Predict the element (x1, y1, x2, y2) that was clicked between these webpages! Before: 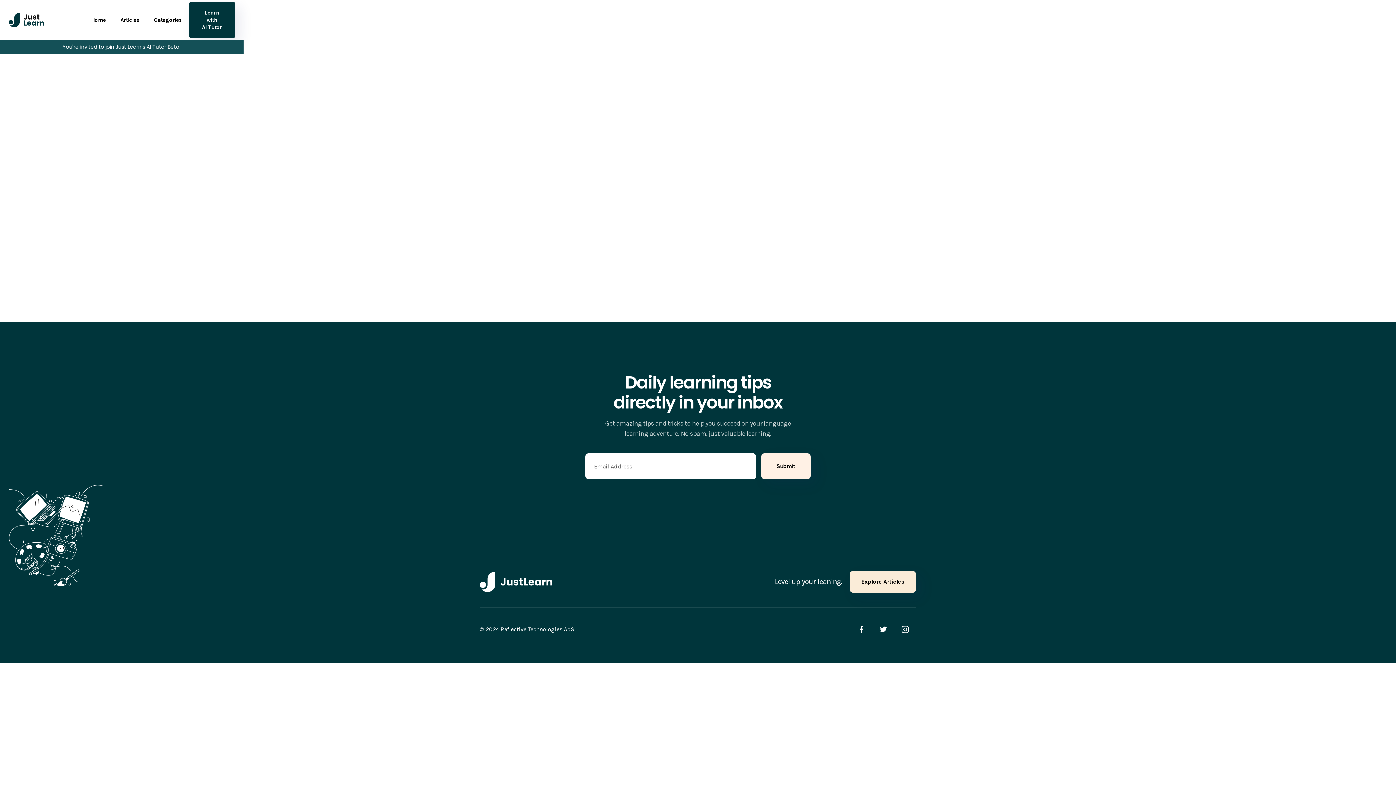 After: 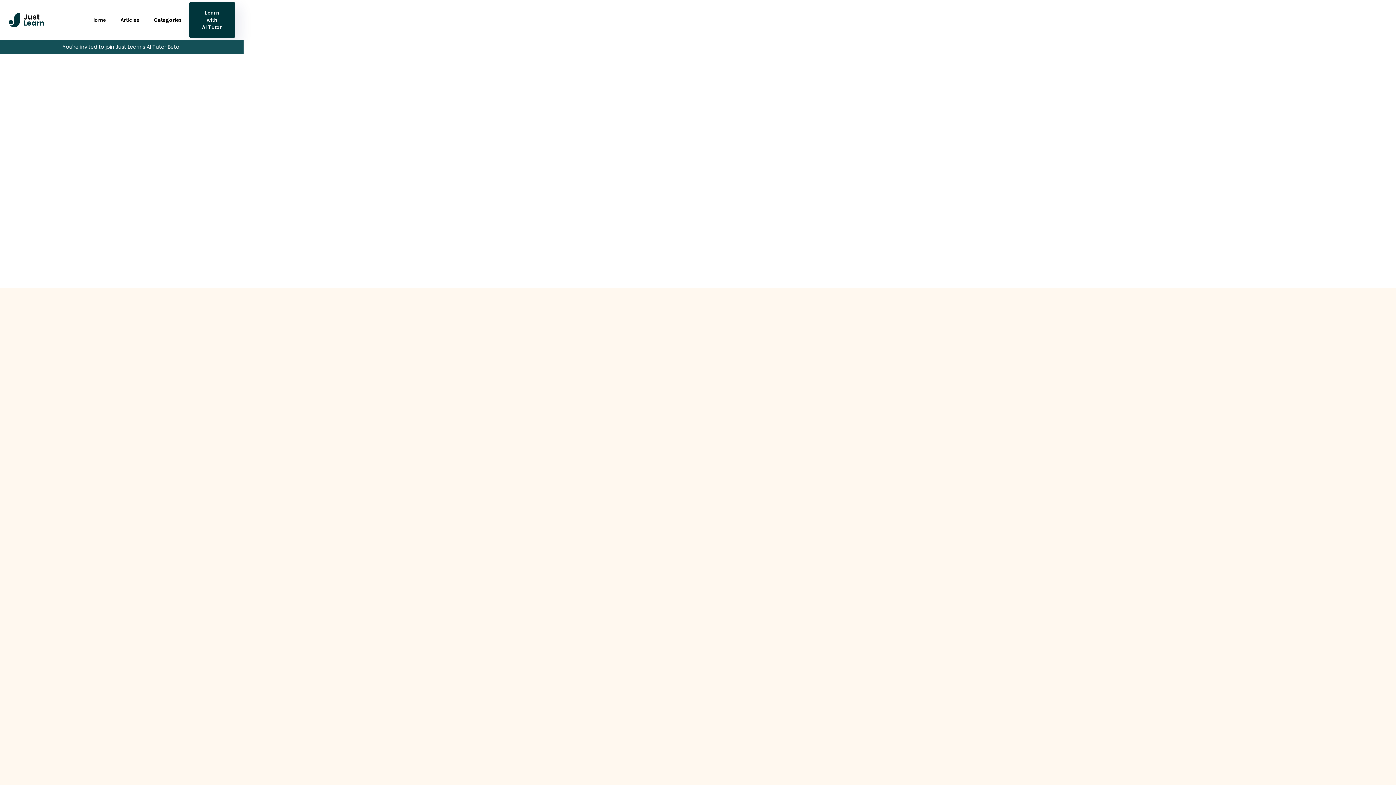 Action: bbox: (700, 265, 759, 286) label: Back to Home